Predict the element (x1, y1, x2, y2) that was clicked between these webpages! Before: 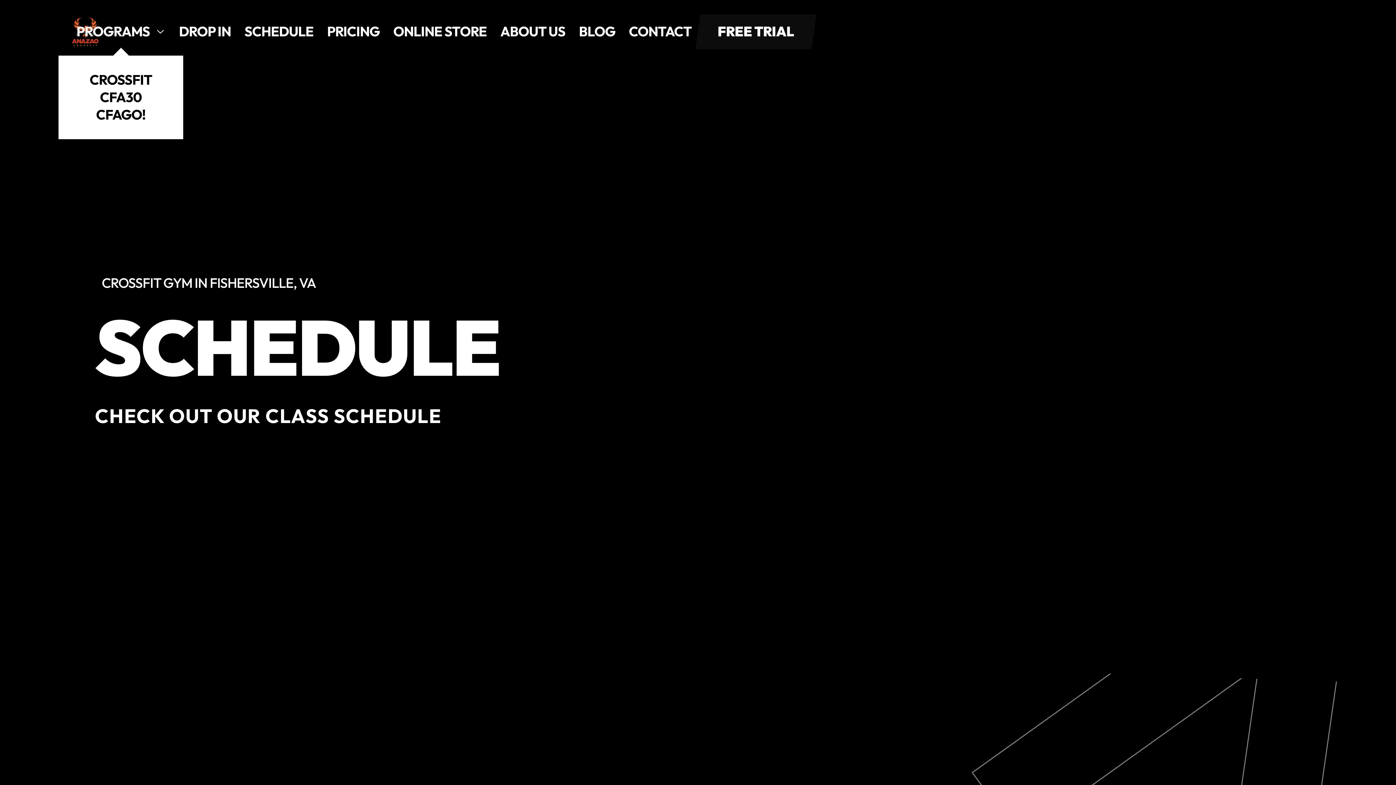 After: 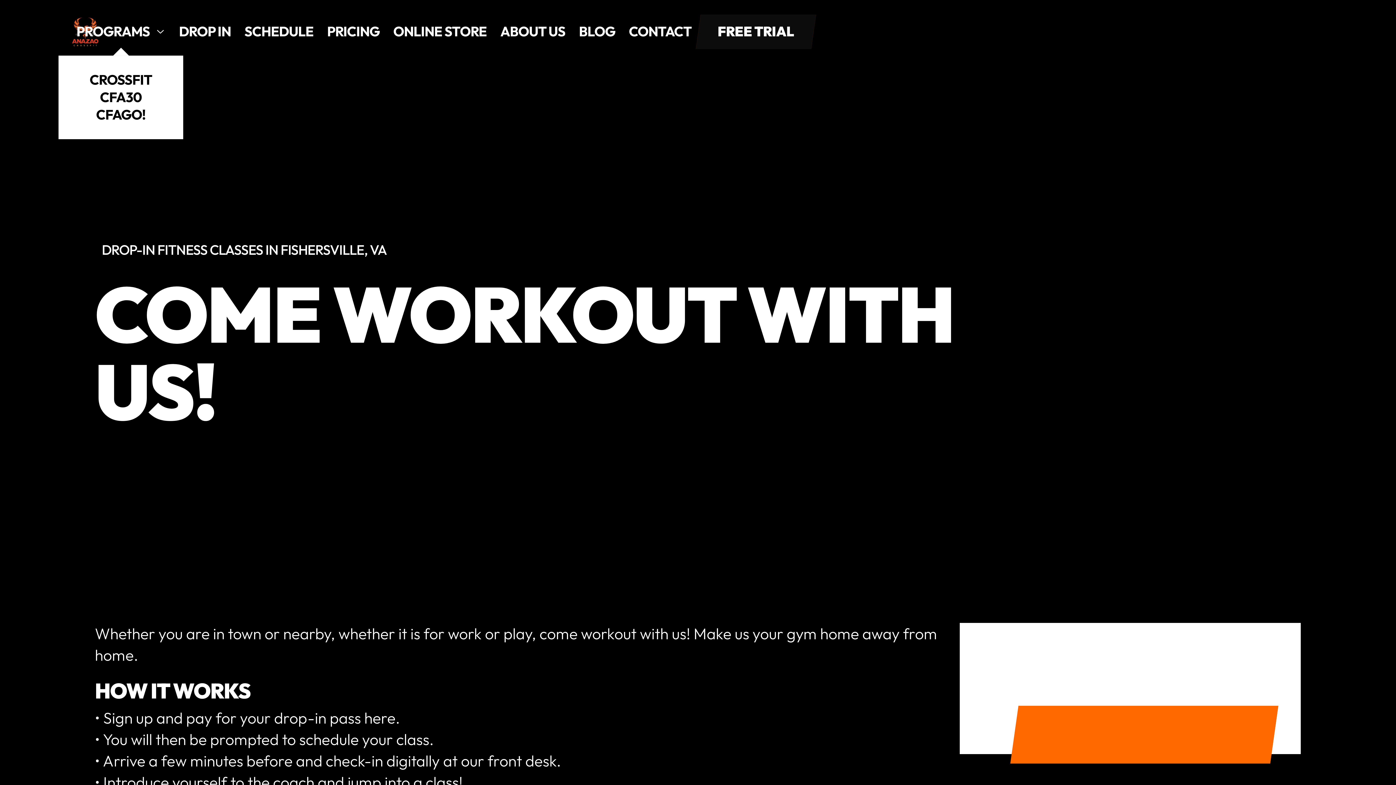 Action: label: DROP IN bbox: (172, 7, 237, 55)